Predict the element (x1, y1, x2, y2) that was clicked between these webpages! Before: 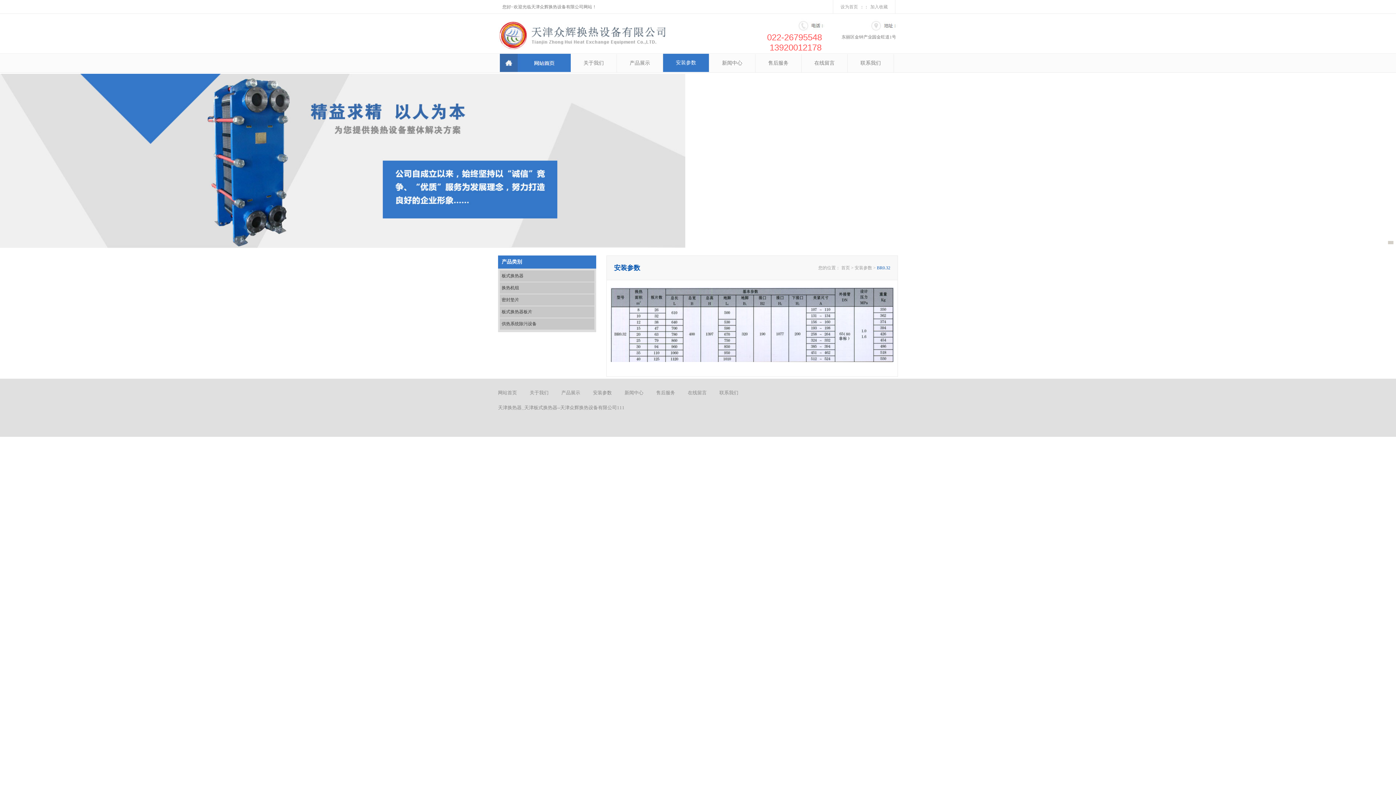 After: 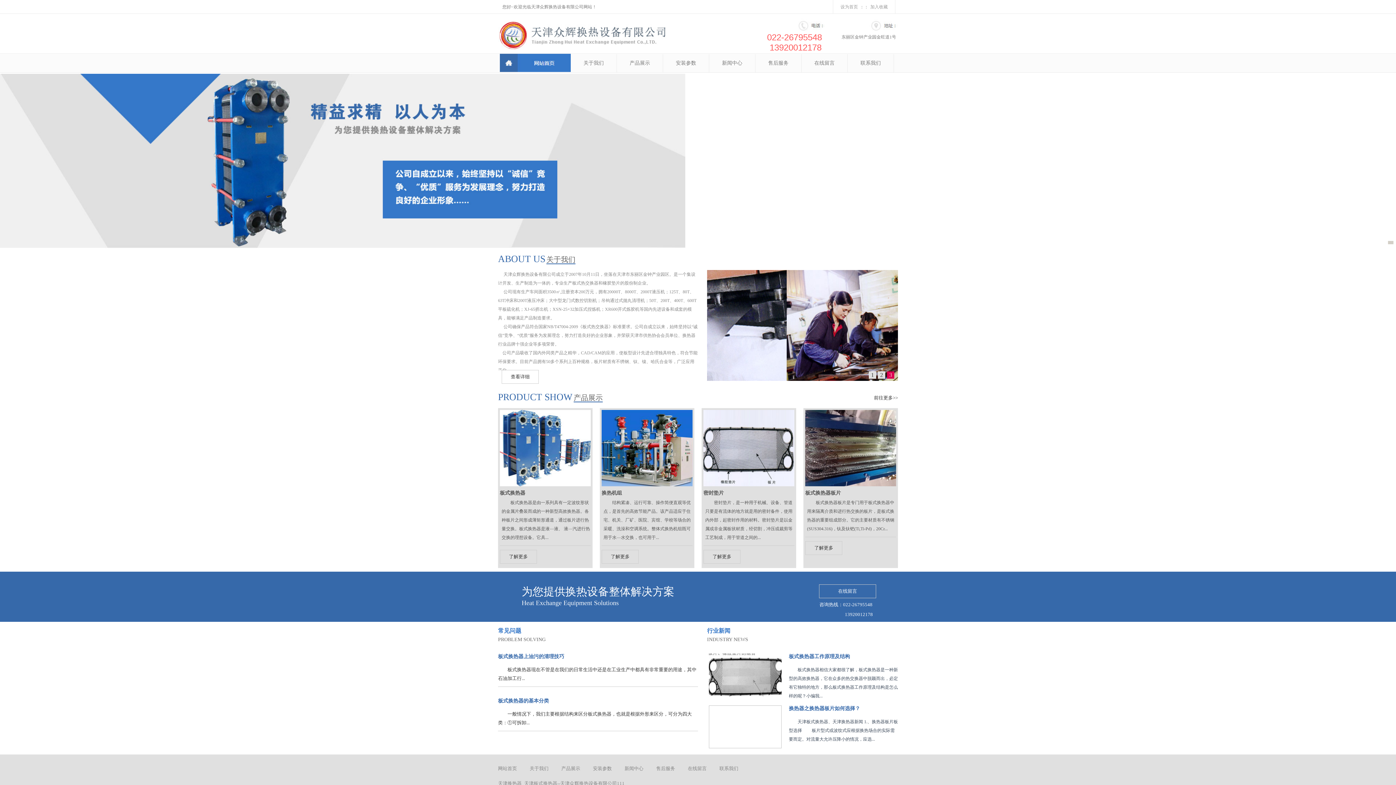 Action: label: 网站首页 bbox: (498, 389, 517, 396)